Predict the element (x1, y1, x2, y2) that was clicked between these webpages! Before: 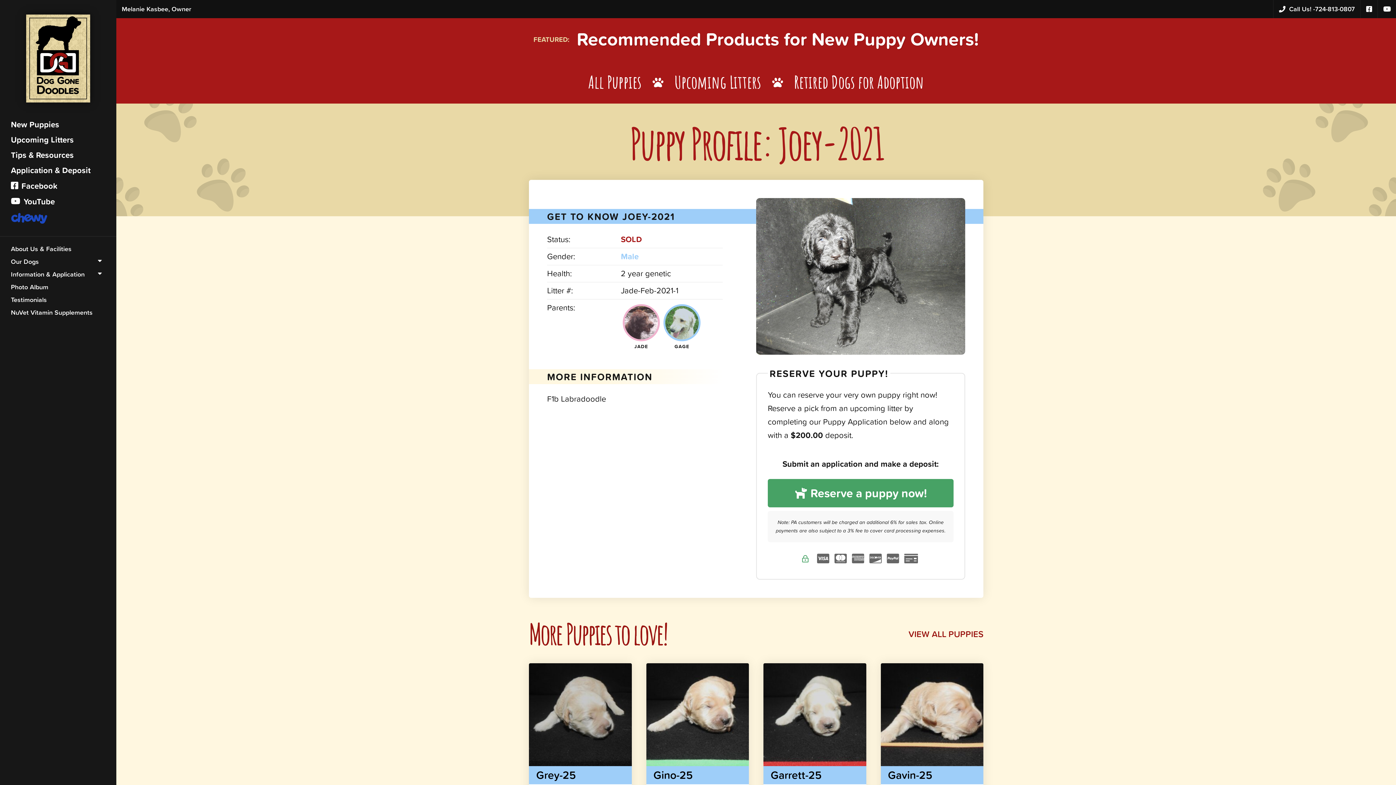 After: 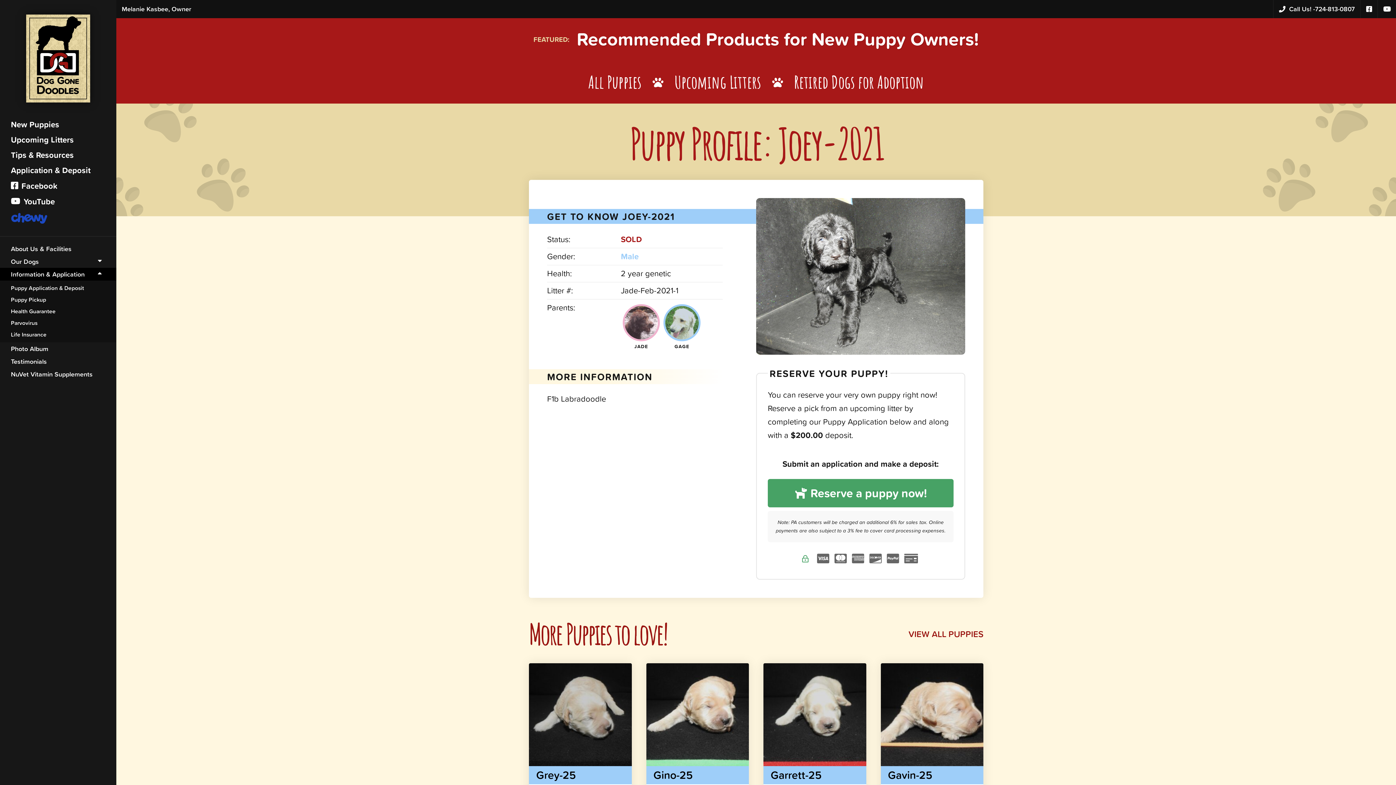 Action: bbox: (0, 268, 116, 280) label: Information & Application